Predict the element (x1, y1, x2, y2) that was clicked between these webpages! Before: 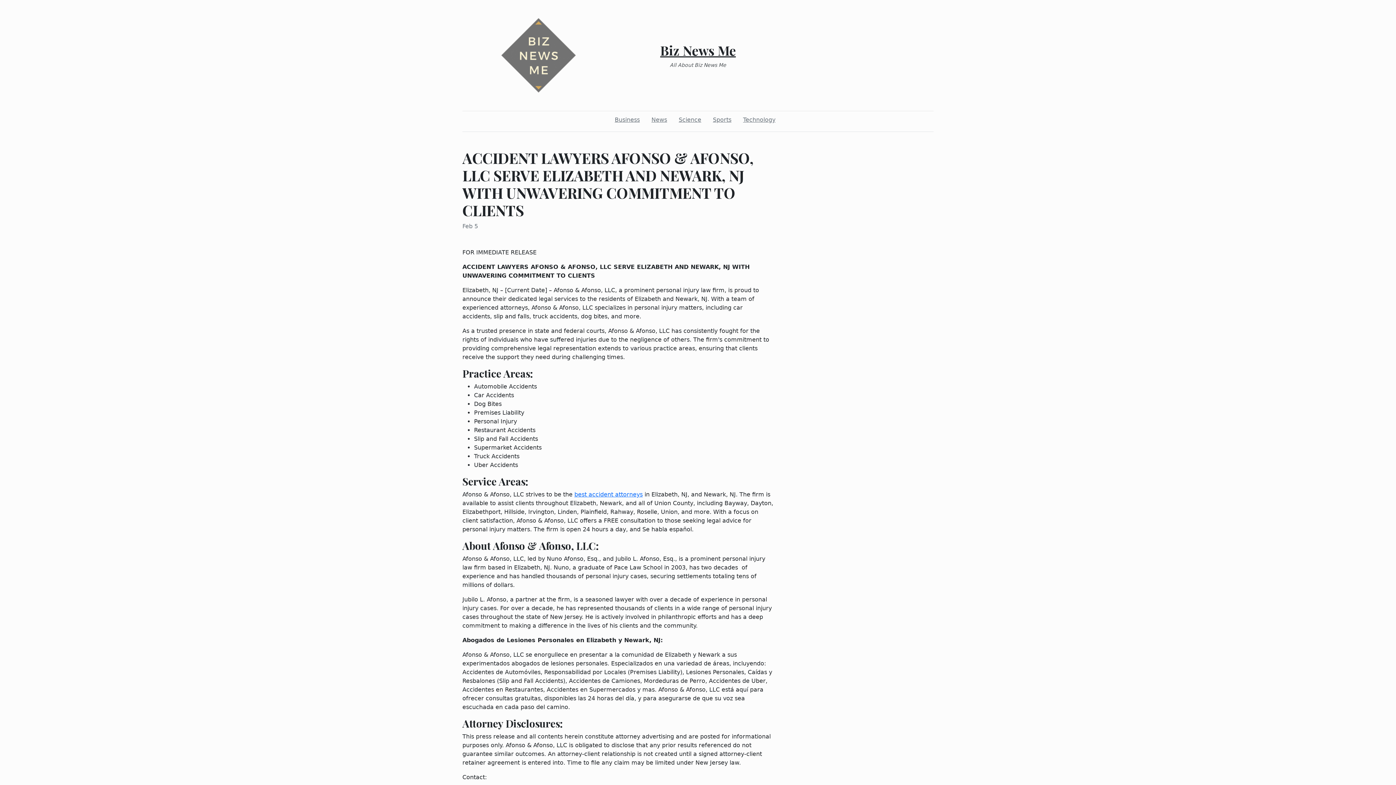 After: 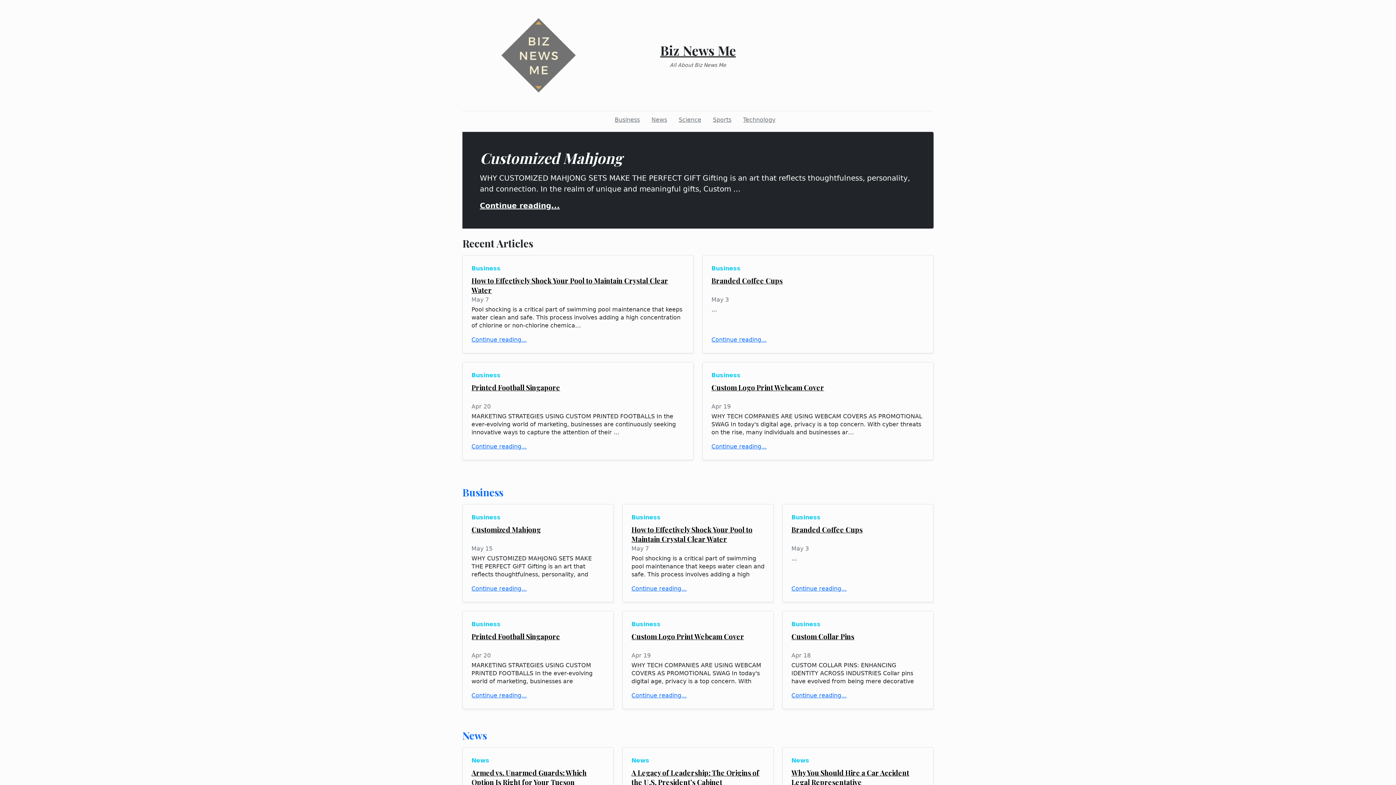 Action: bbox: (660, 41, 736, 58) label: Biz News Me